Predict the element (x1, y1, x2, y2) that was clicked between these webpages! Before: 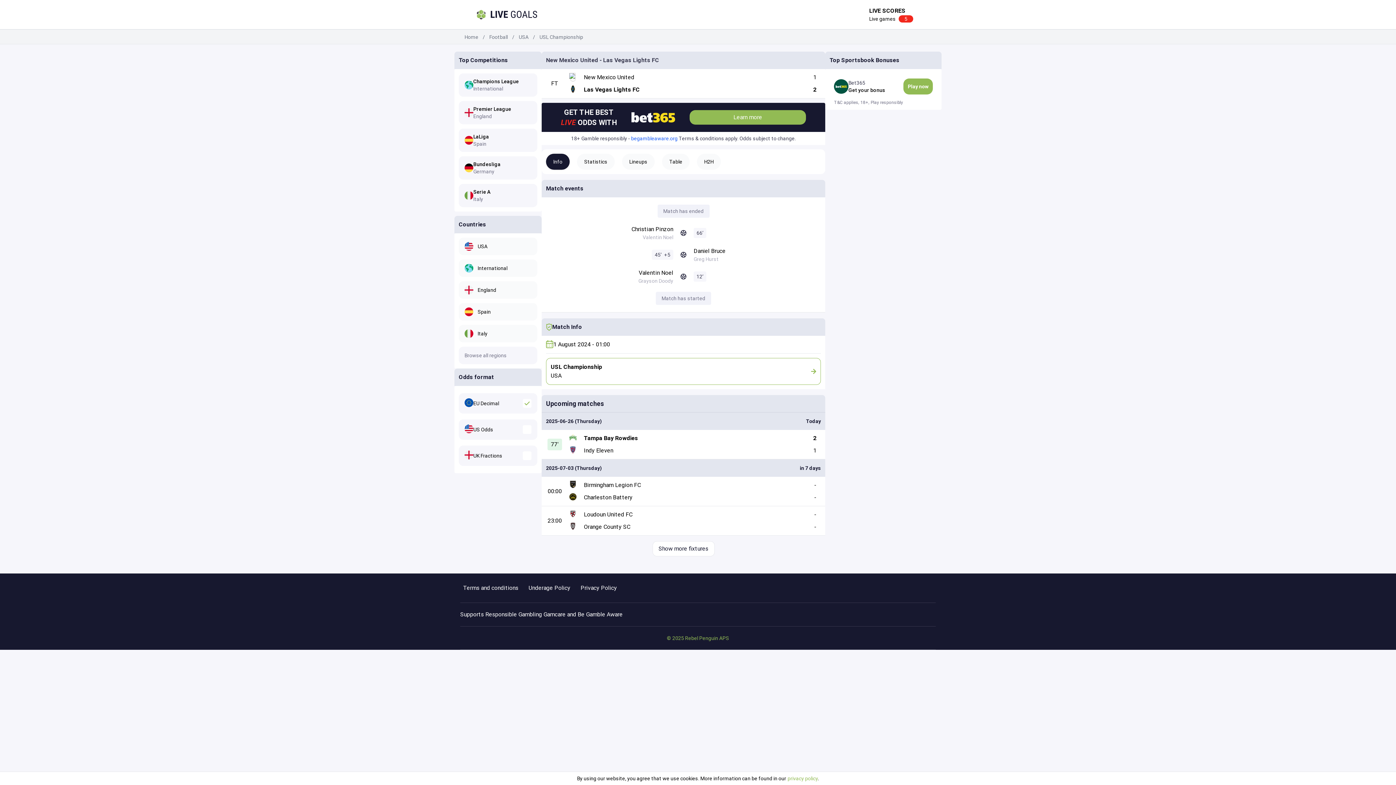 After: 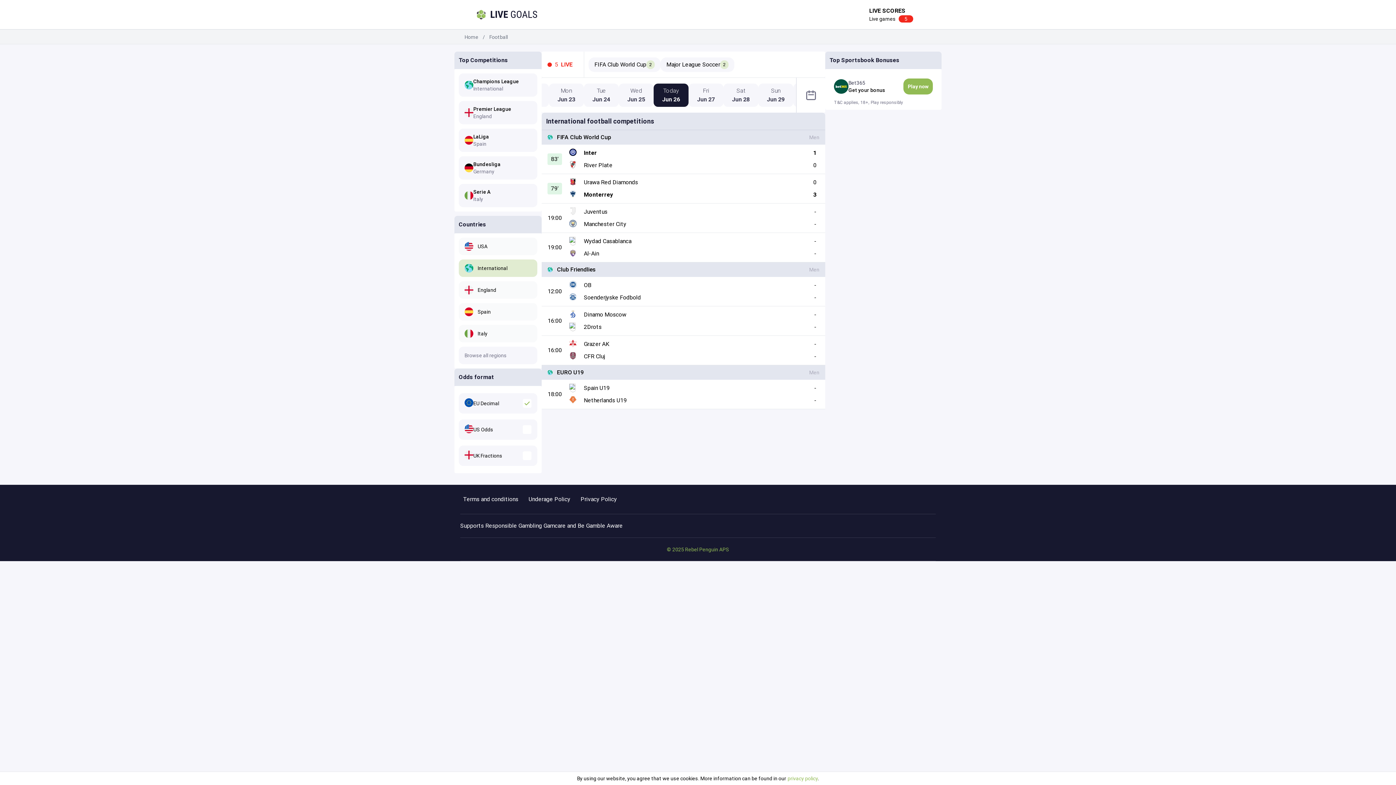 Action: label: International bbox: (458, 259, 537, 277)